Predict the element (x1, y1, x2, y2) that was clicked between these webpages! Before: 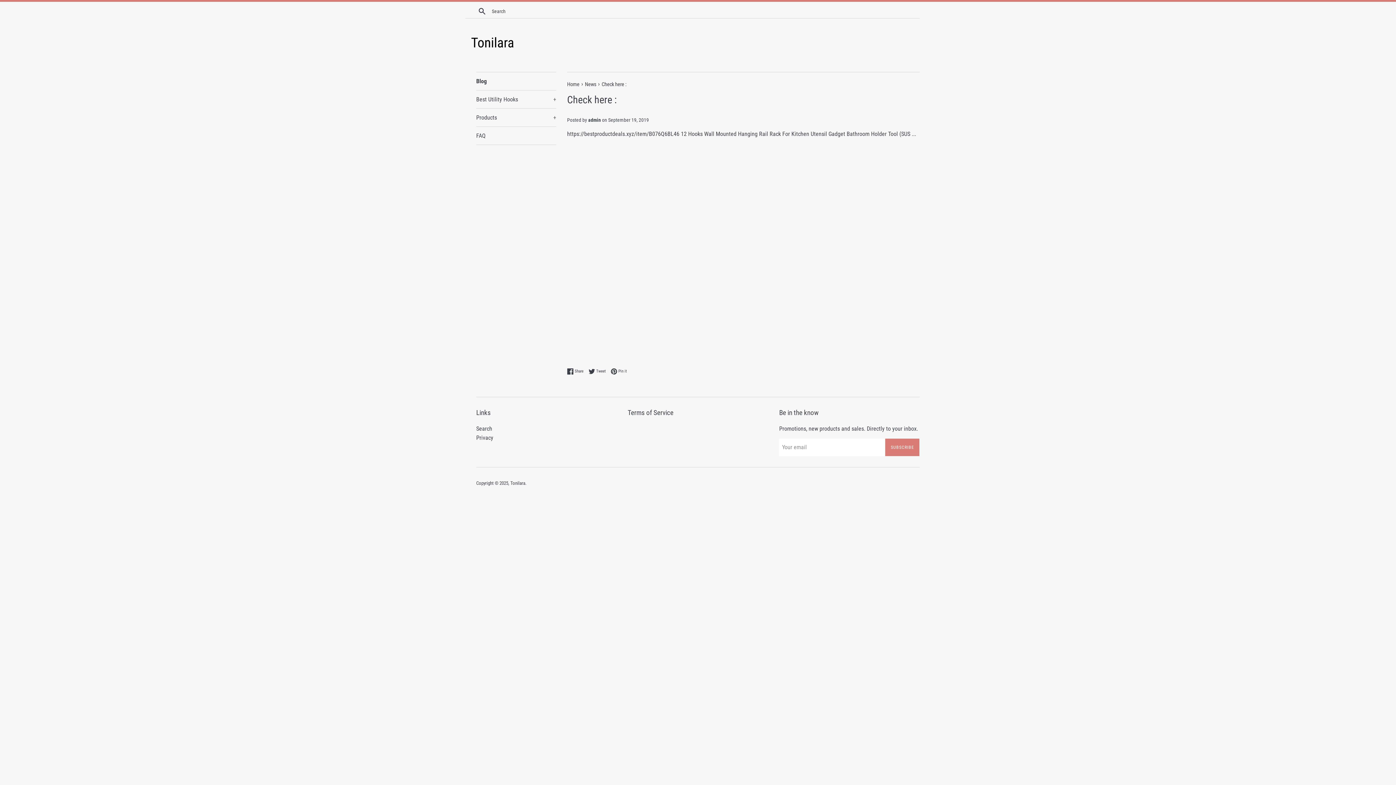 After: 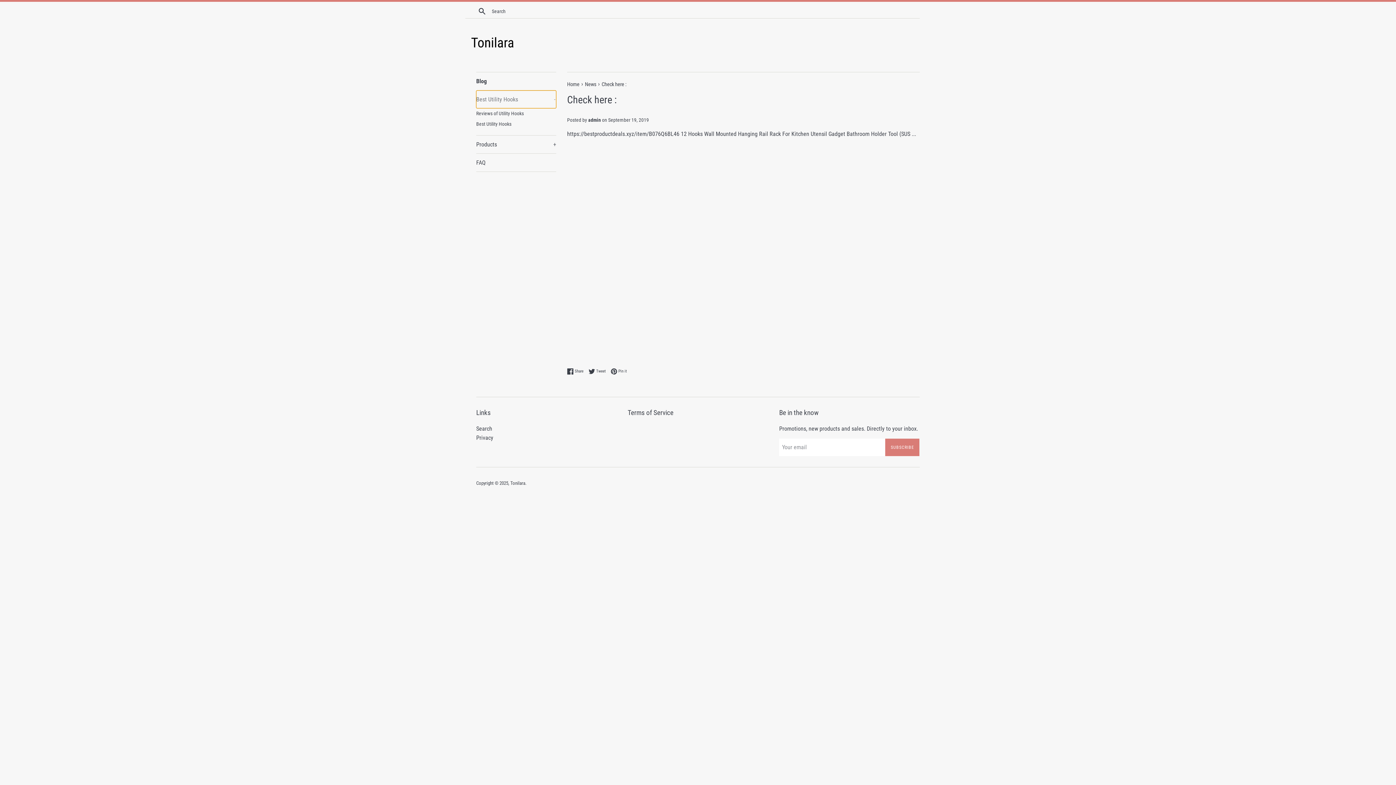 Action: label: Best Utility Hooks
+ bbox: (476, 90, 556, 108)